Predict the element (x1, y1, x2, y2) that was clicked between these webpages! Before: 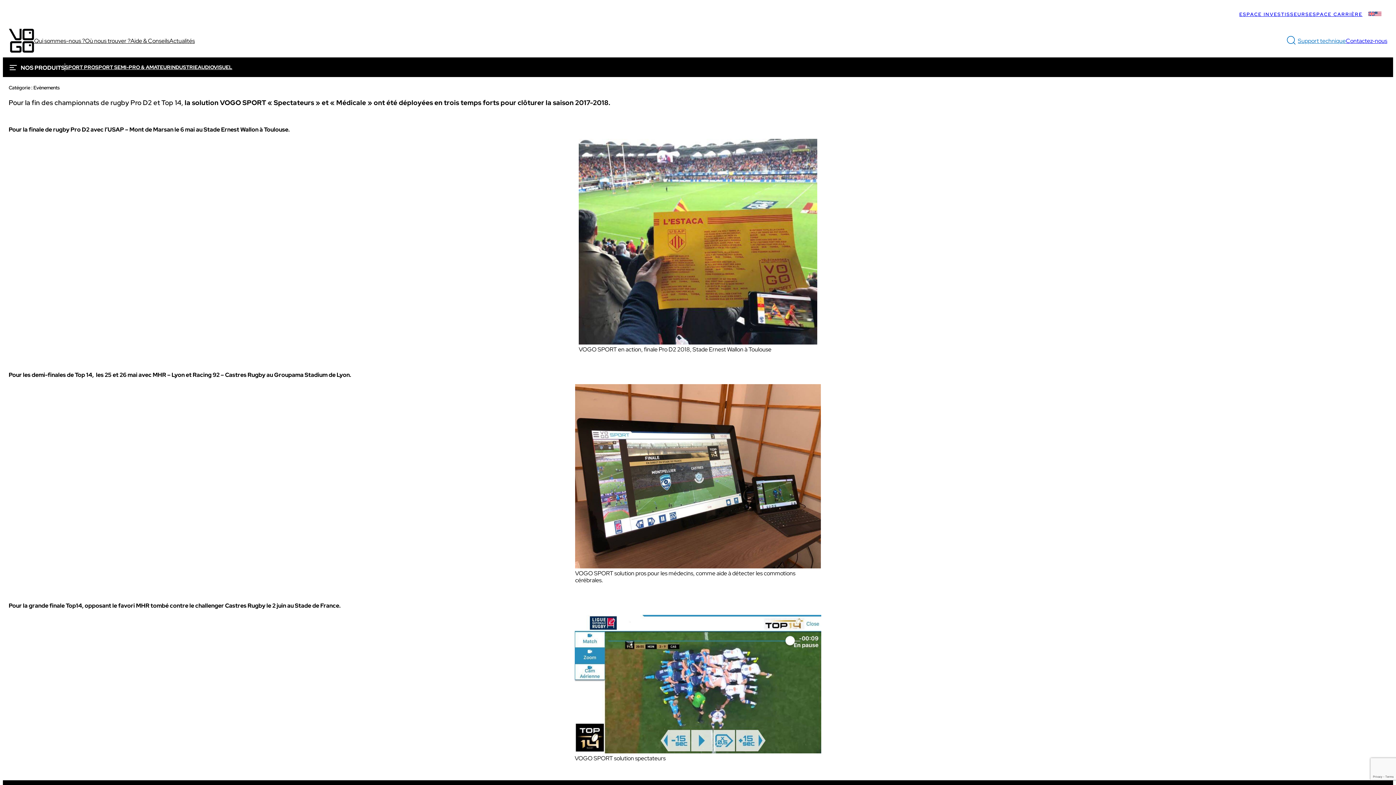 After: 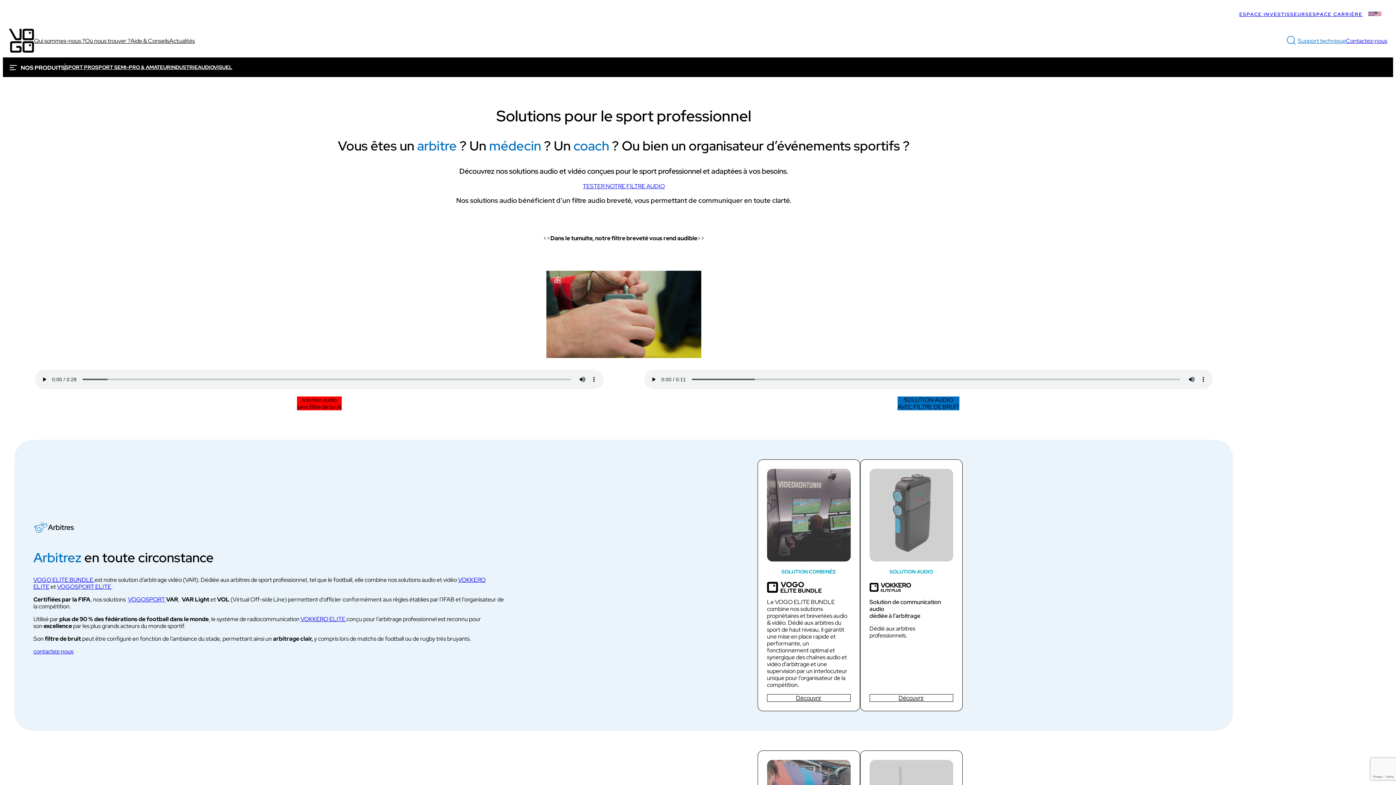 Action: label: SPORT PRO bbox: (65, 59, 95, 75)